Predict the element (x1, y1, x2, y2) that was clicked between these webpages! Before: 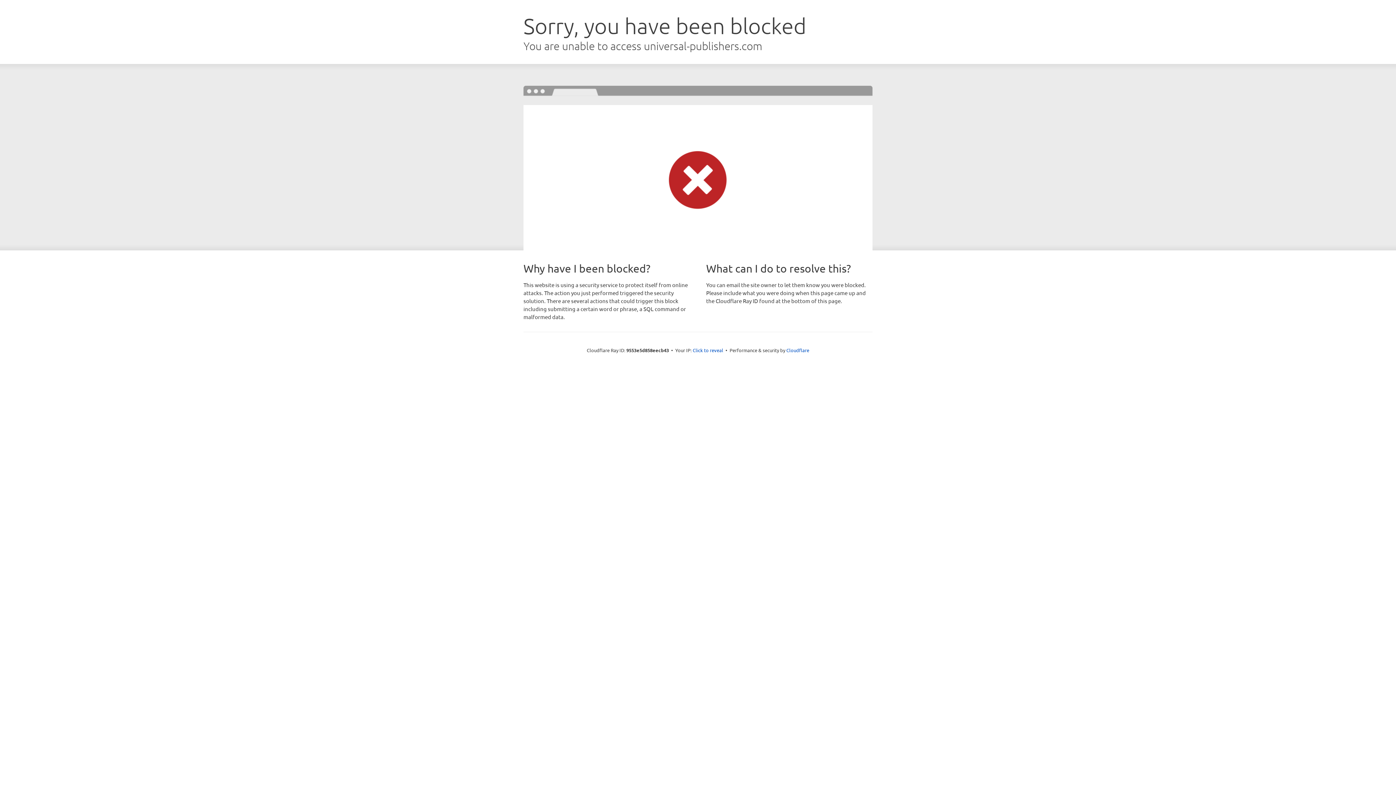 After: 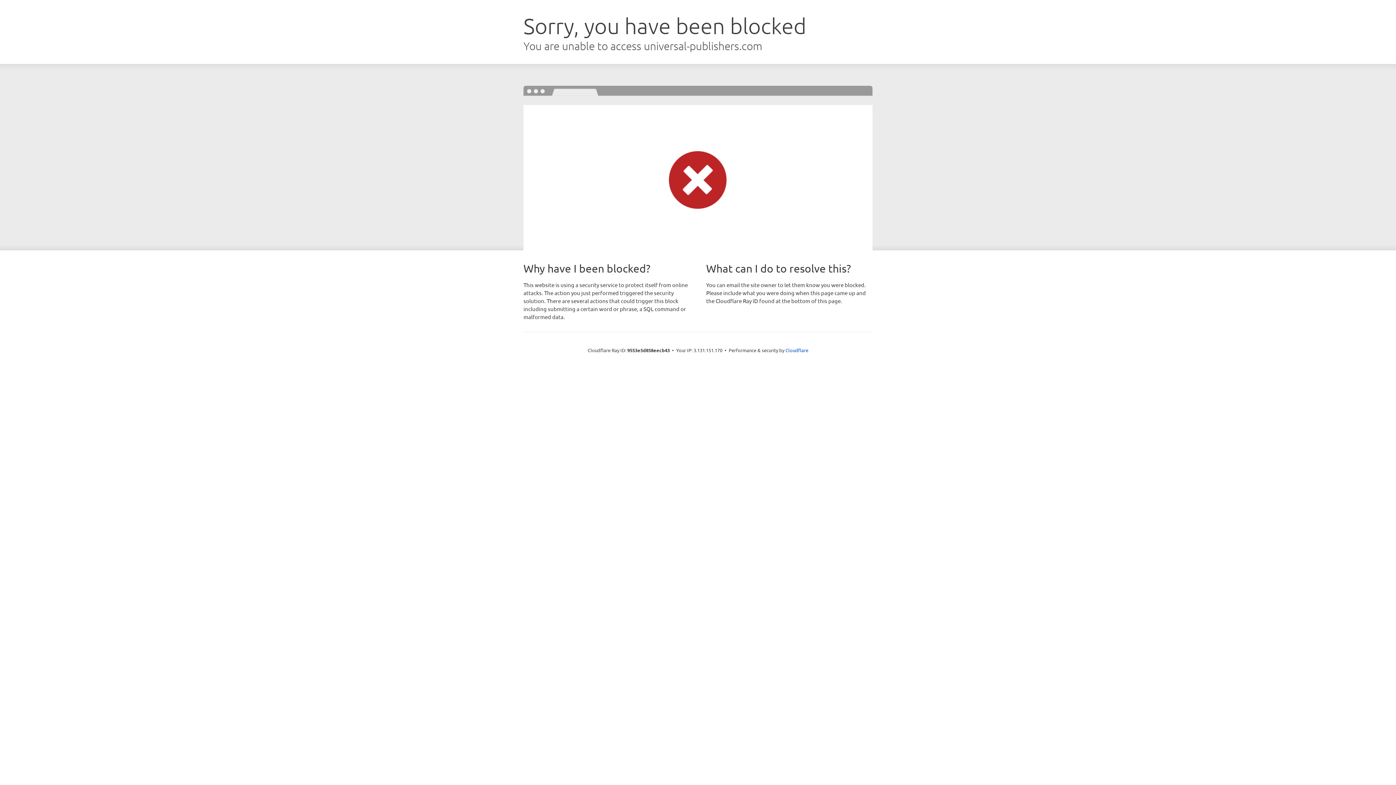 Action: label: Click to reveal bbox: (692, 346, 723, 353)